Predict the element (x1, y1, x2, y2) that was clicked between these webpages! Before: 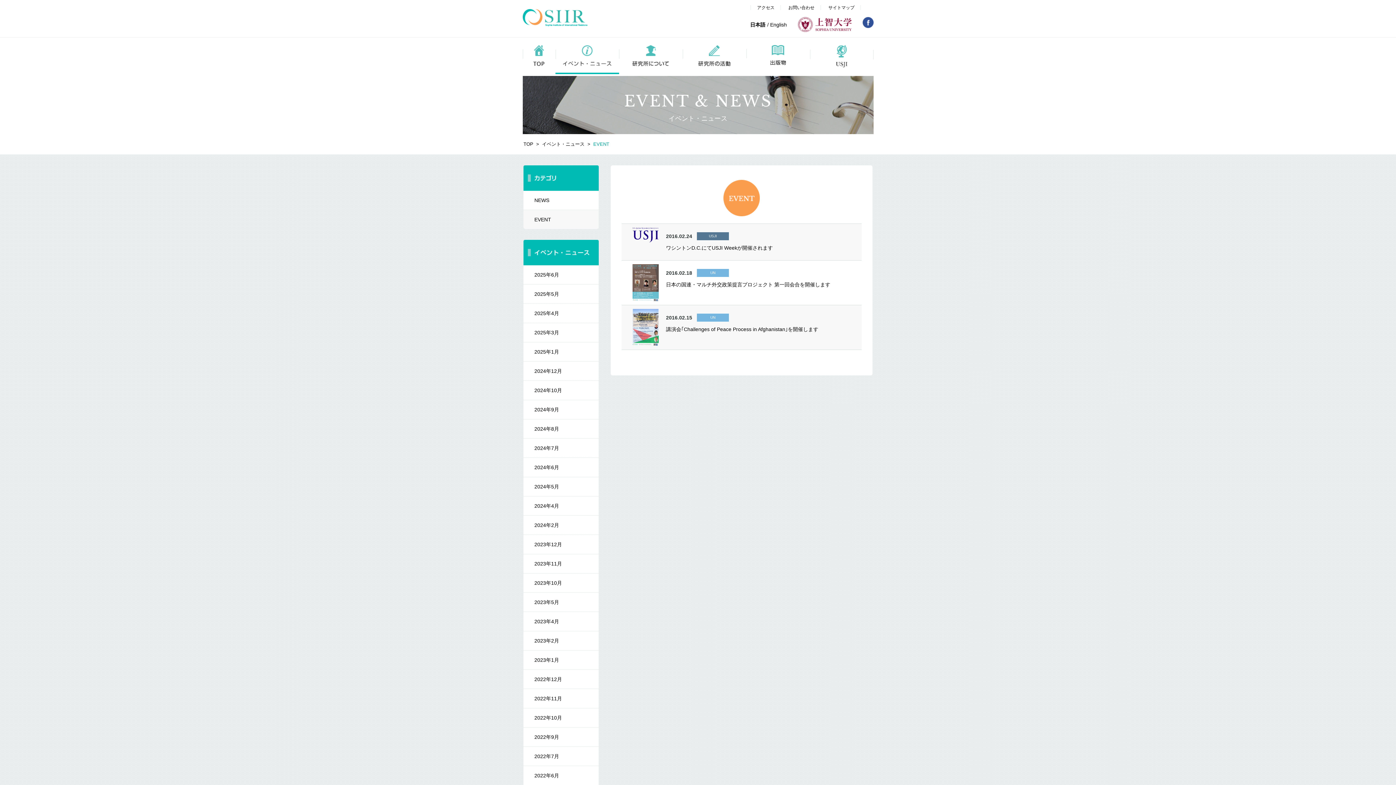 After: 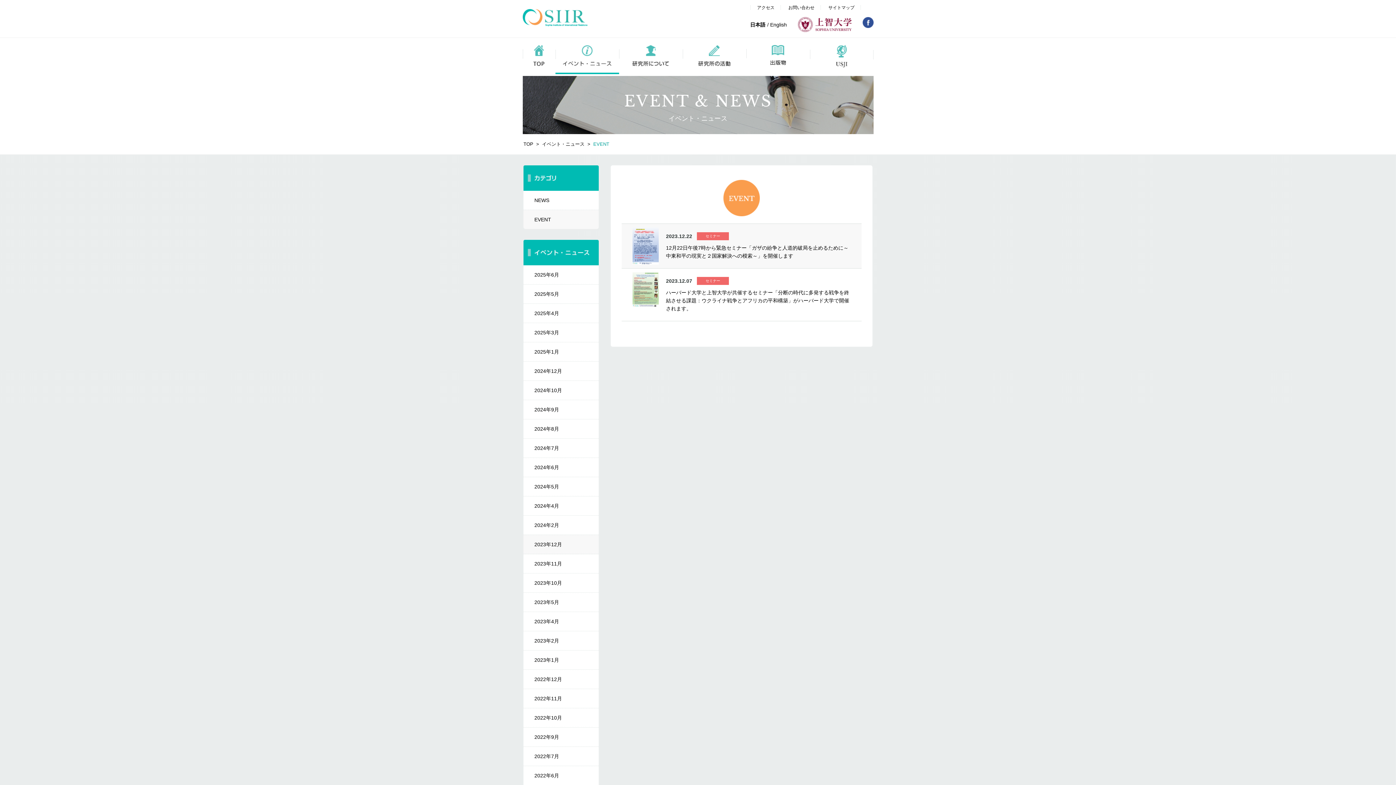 Action: label: 2023年12月 bbox: (523, 535, 598, 554)